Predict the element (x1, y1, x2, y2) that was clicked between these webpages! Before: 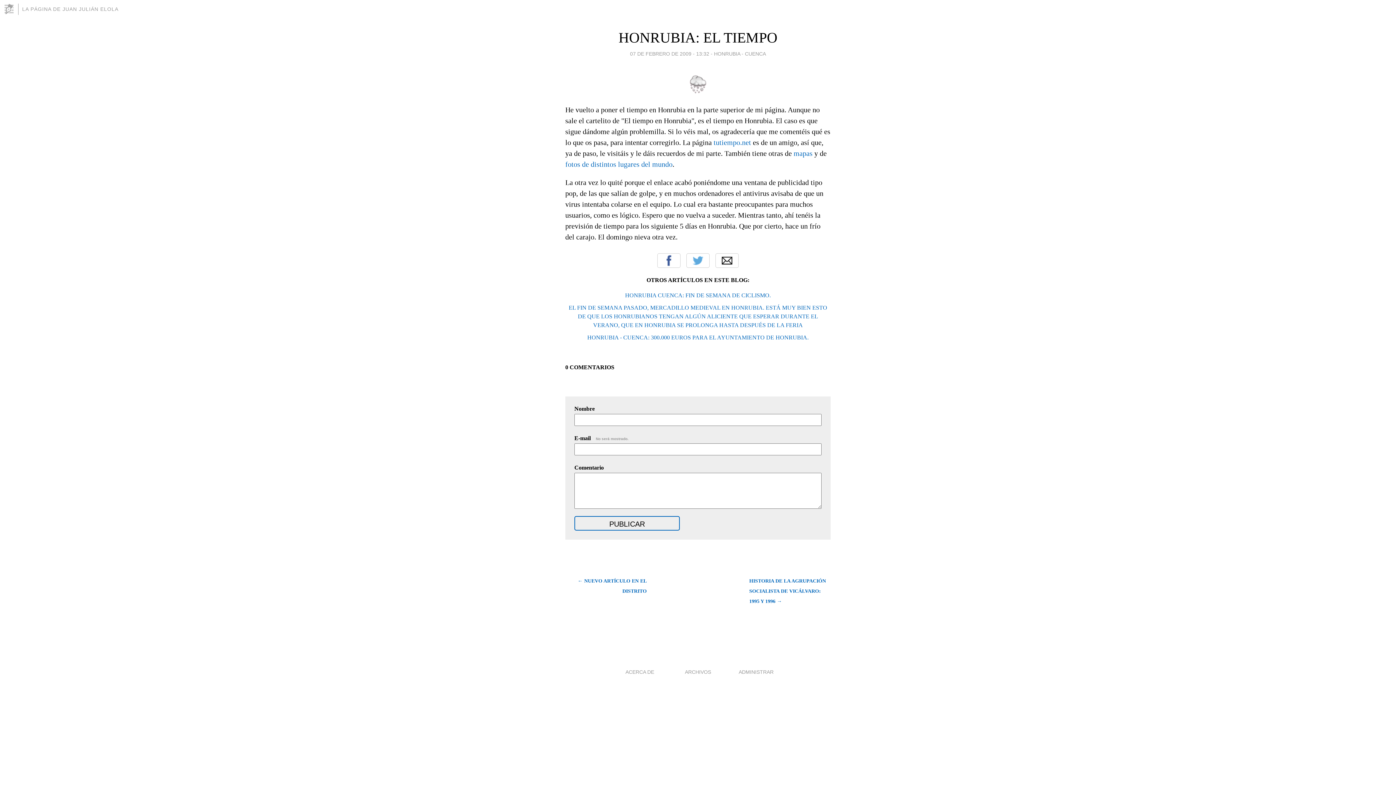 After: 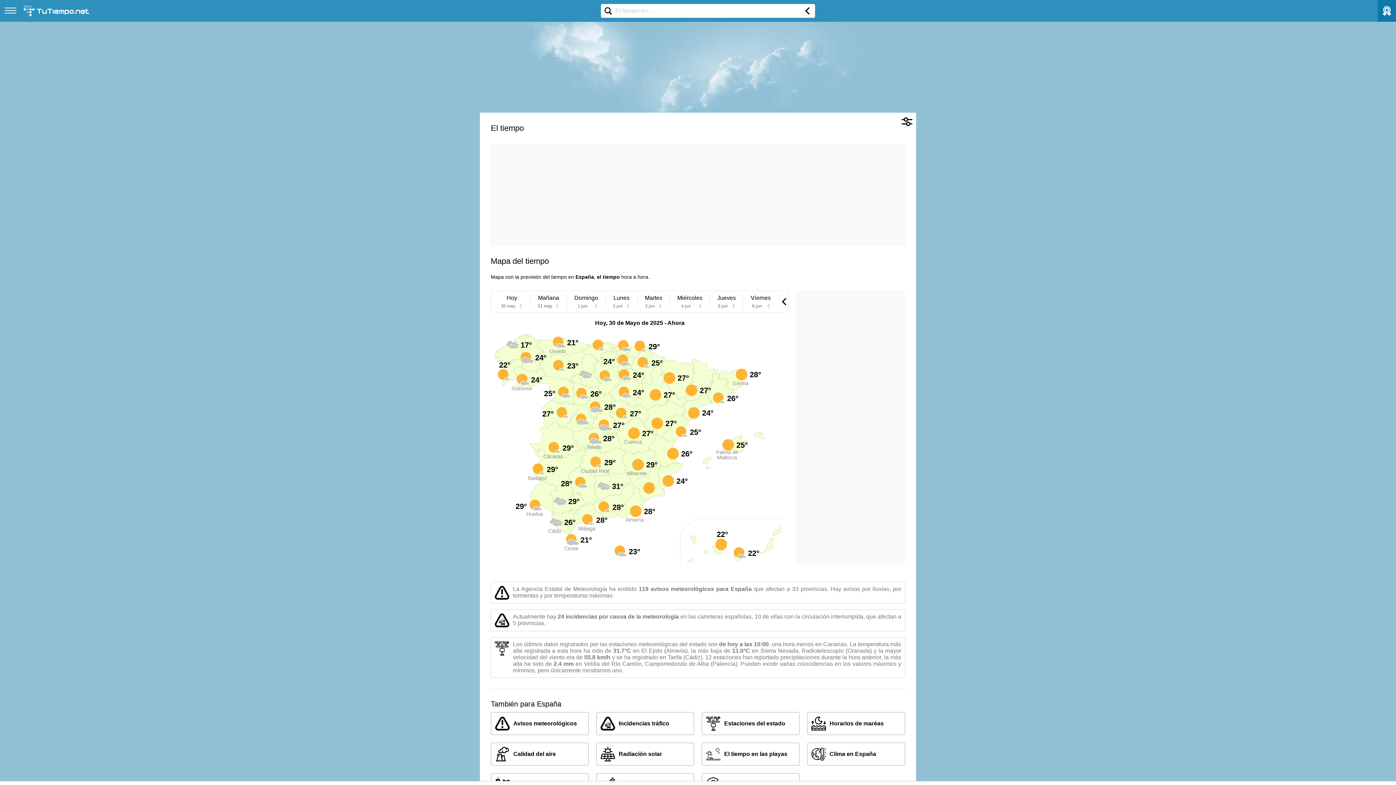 Action: bbox: (713, 138, 751, 146) label: tutiempo.net